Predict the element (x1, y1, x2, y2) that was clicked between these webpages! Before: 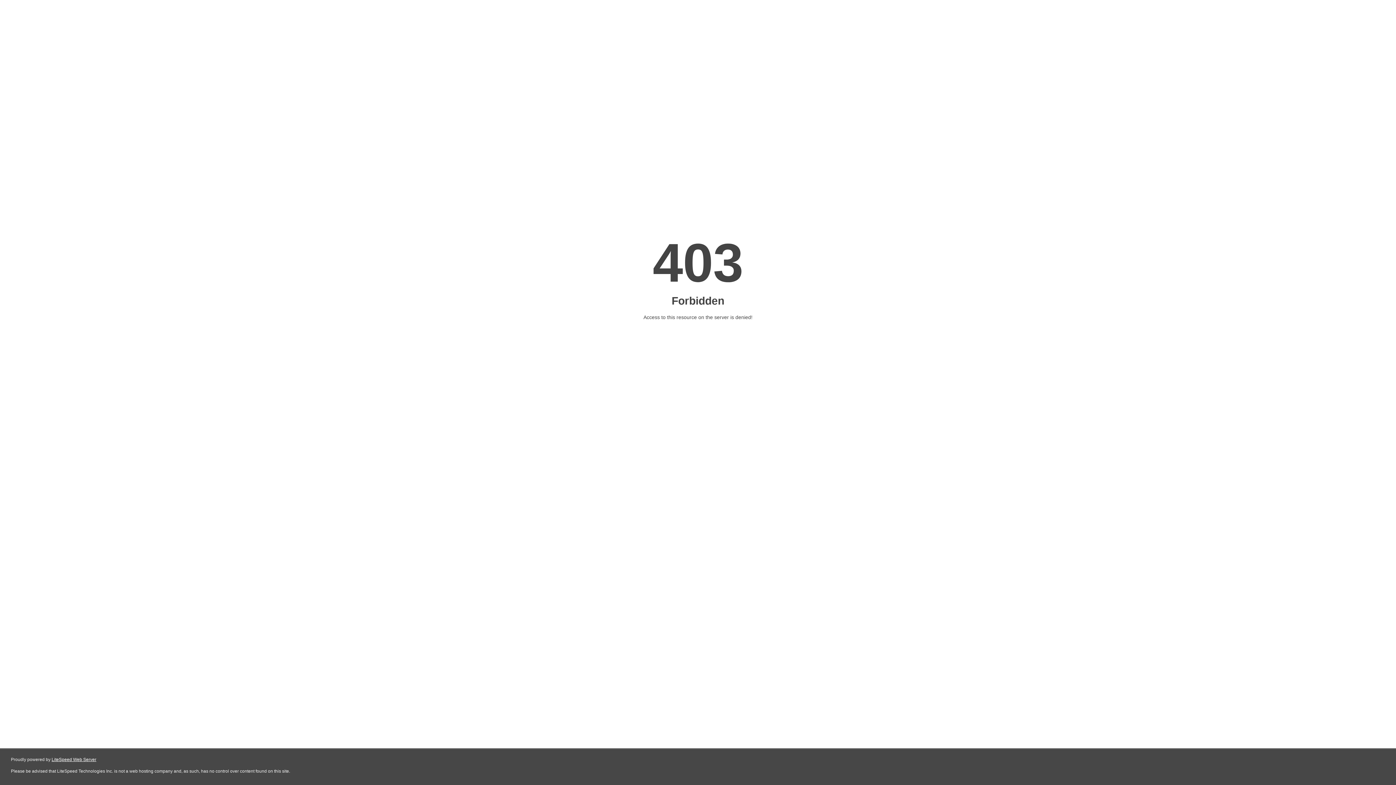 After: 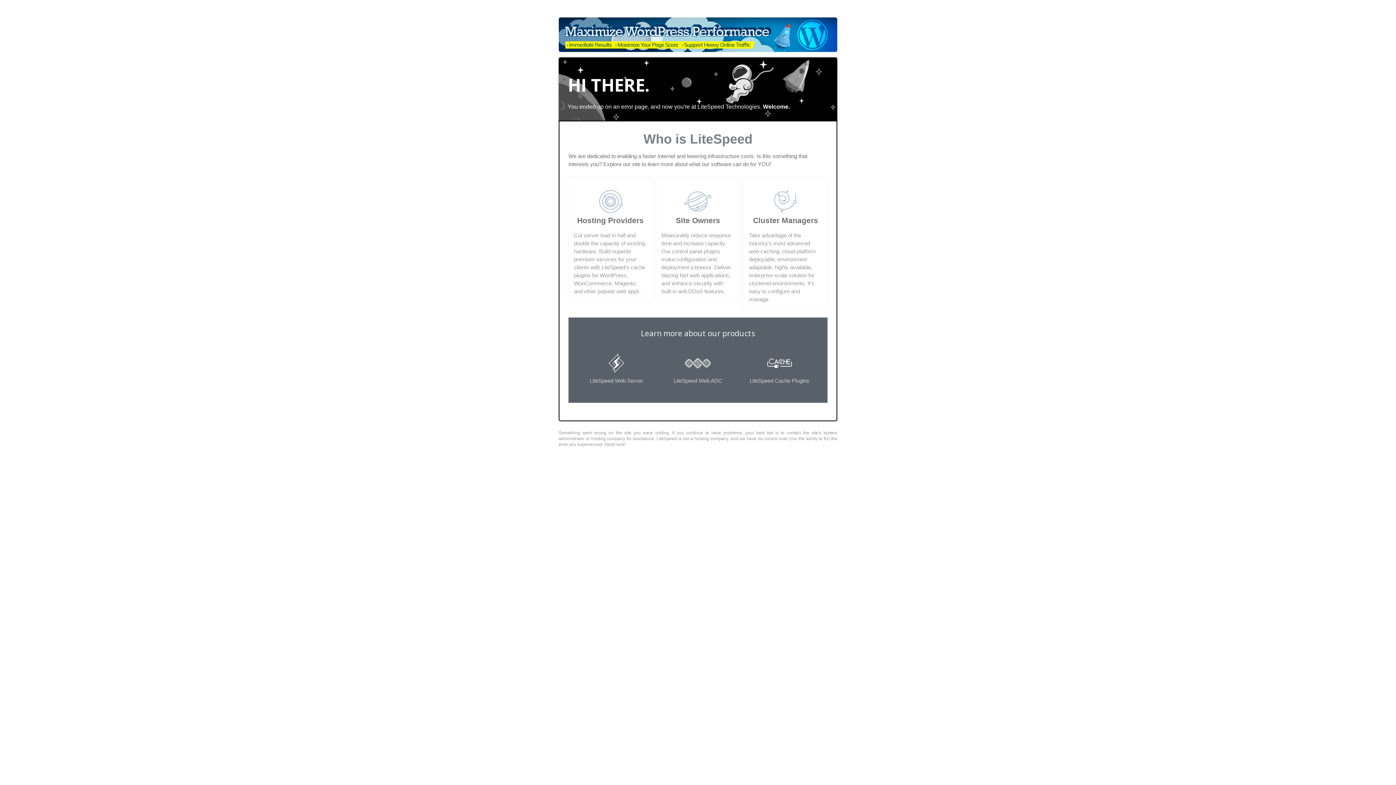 Action: bbox: (51, 757, 96, 762) label: LiteSpeed Web Server